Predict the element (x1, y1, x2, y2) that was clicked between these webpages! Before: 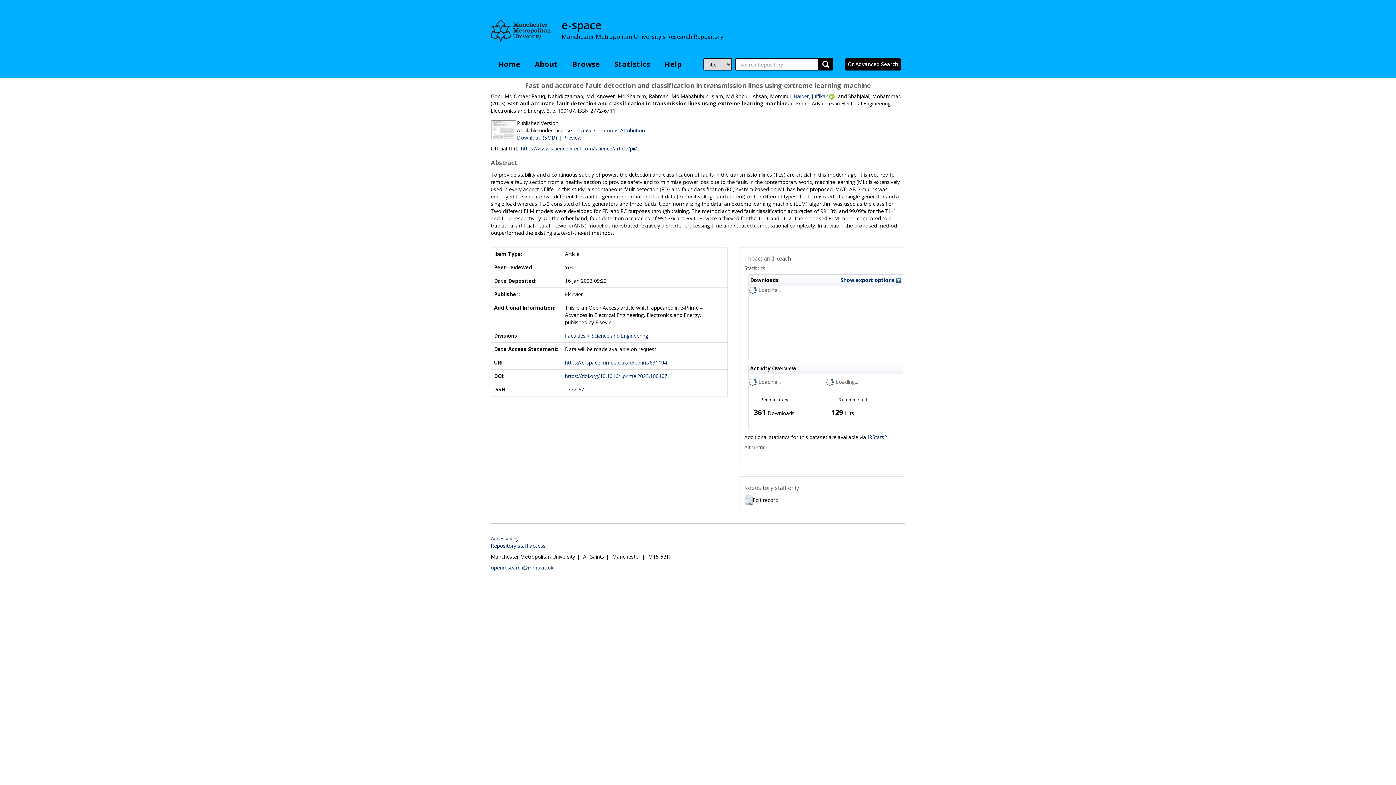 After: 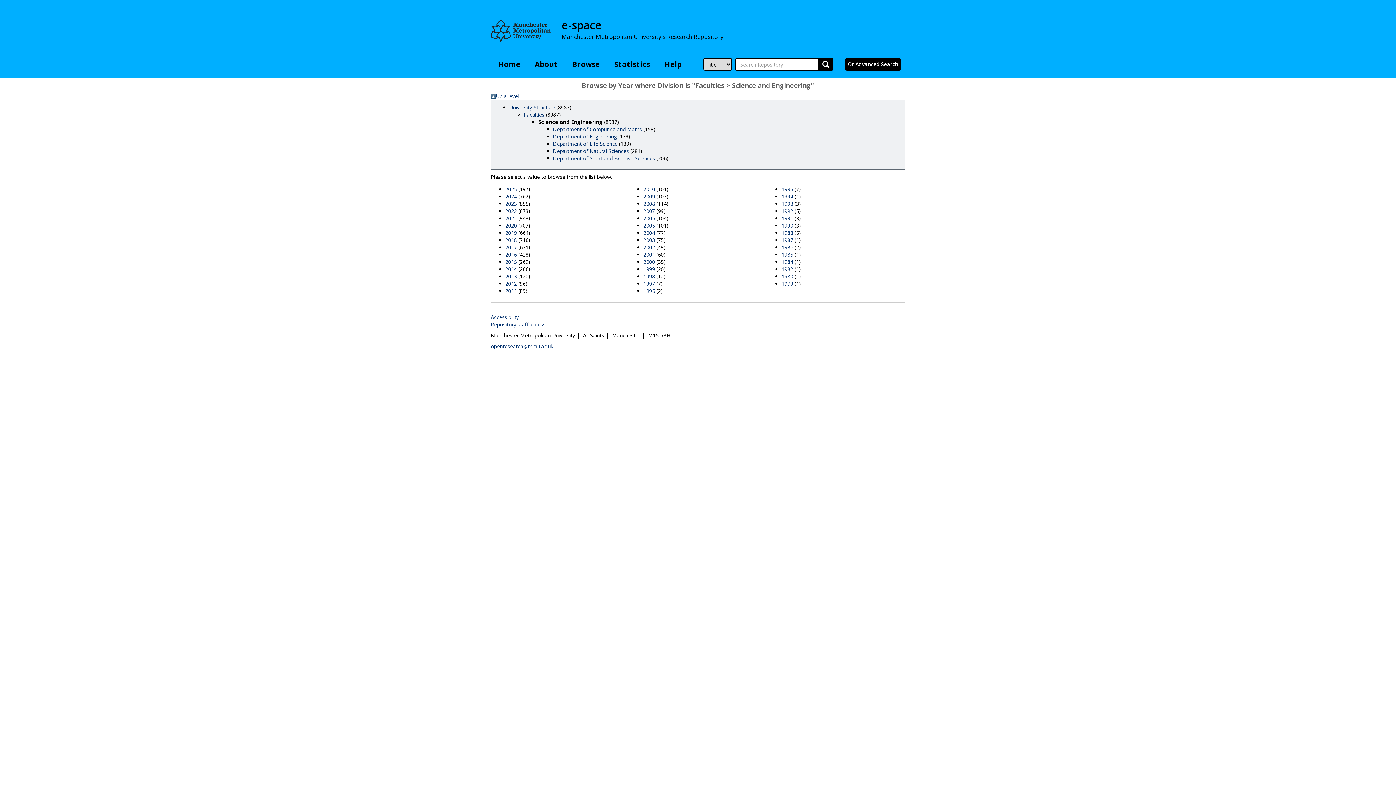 Action: bbox: (565, 332, 648, 339) label: Faculties > Science and Engineering